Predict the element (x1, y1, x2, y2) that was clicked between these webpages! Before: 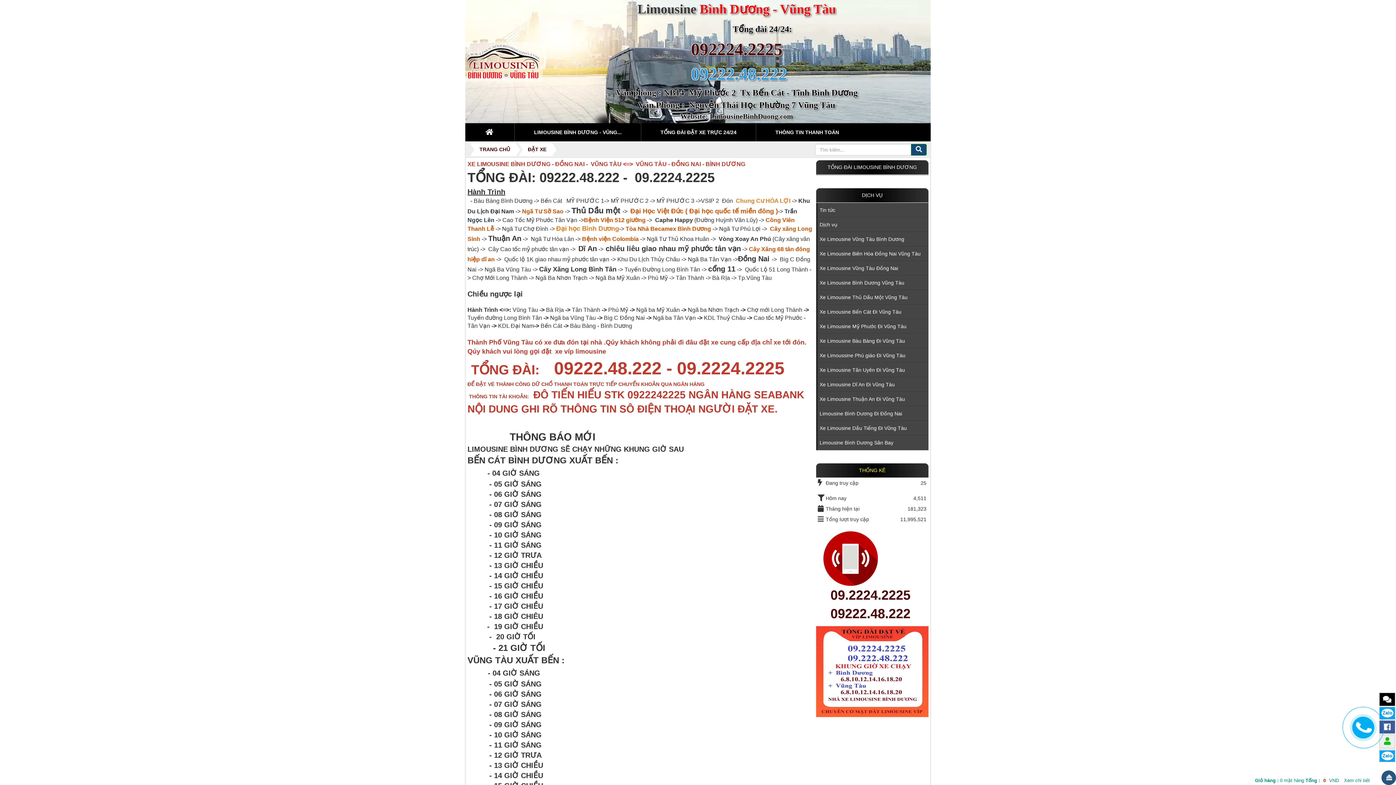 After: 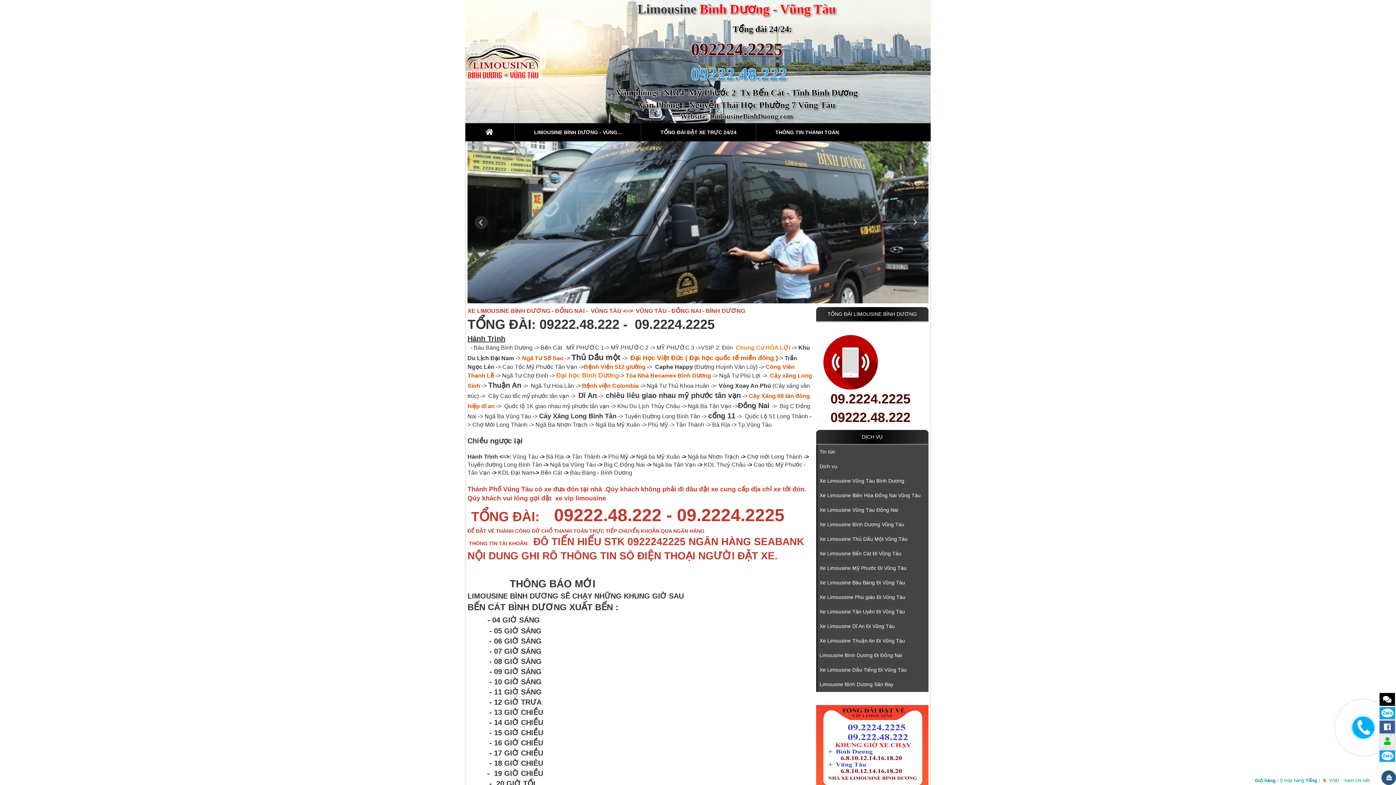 Action: bbox: (474, 143, 515, 156) label: TRANG CHỦ